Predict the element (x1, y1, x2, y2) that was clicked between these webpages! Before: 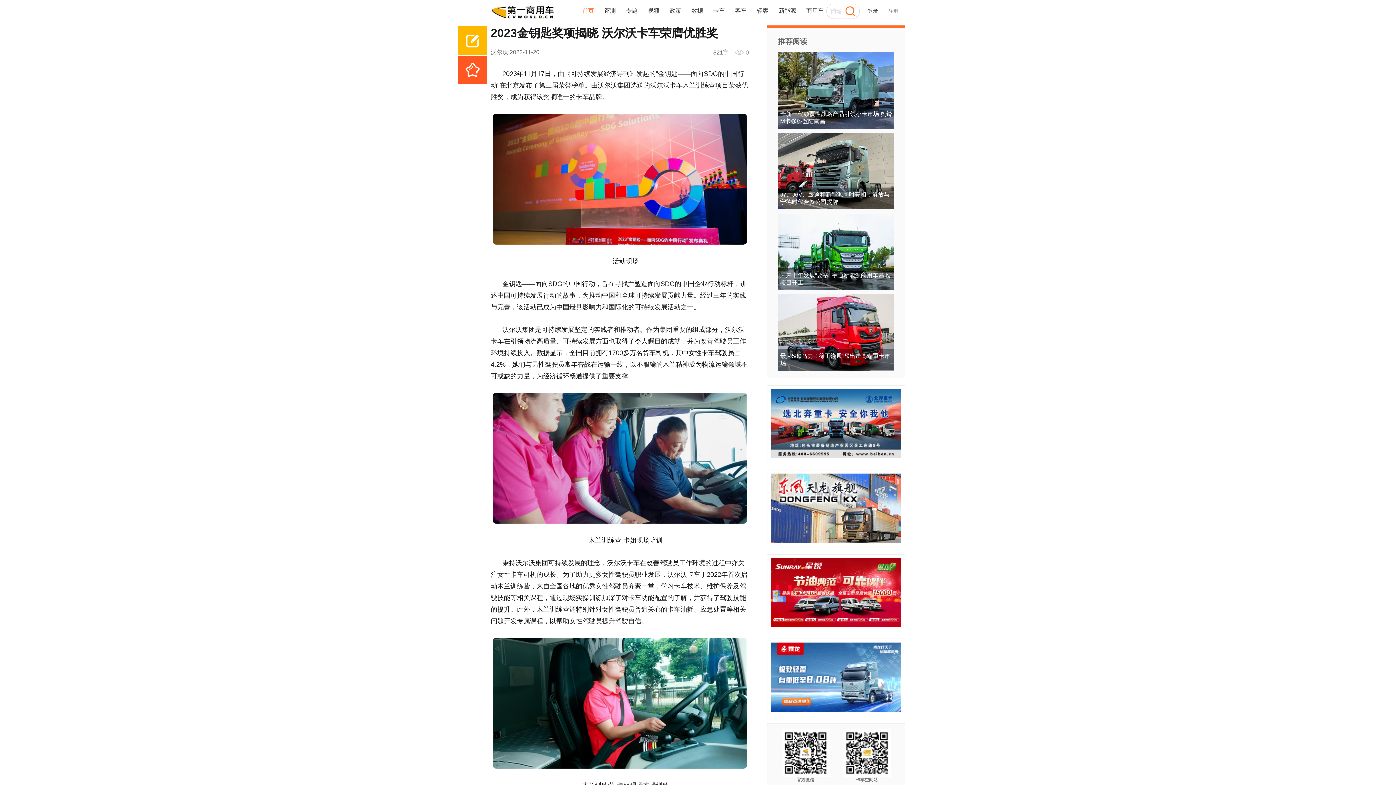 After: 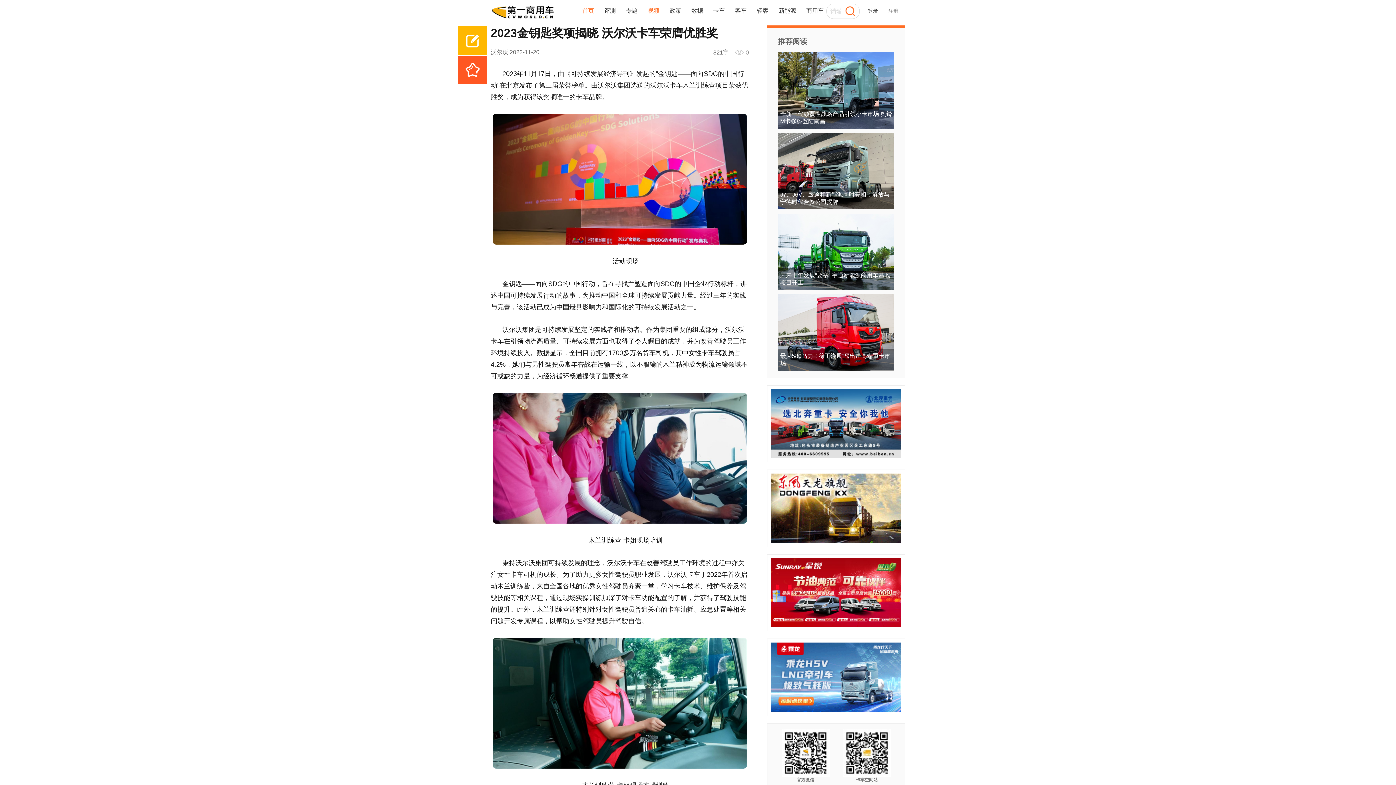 Action: bbox: (643, 7, 664, 13) label: 视频